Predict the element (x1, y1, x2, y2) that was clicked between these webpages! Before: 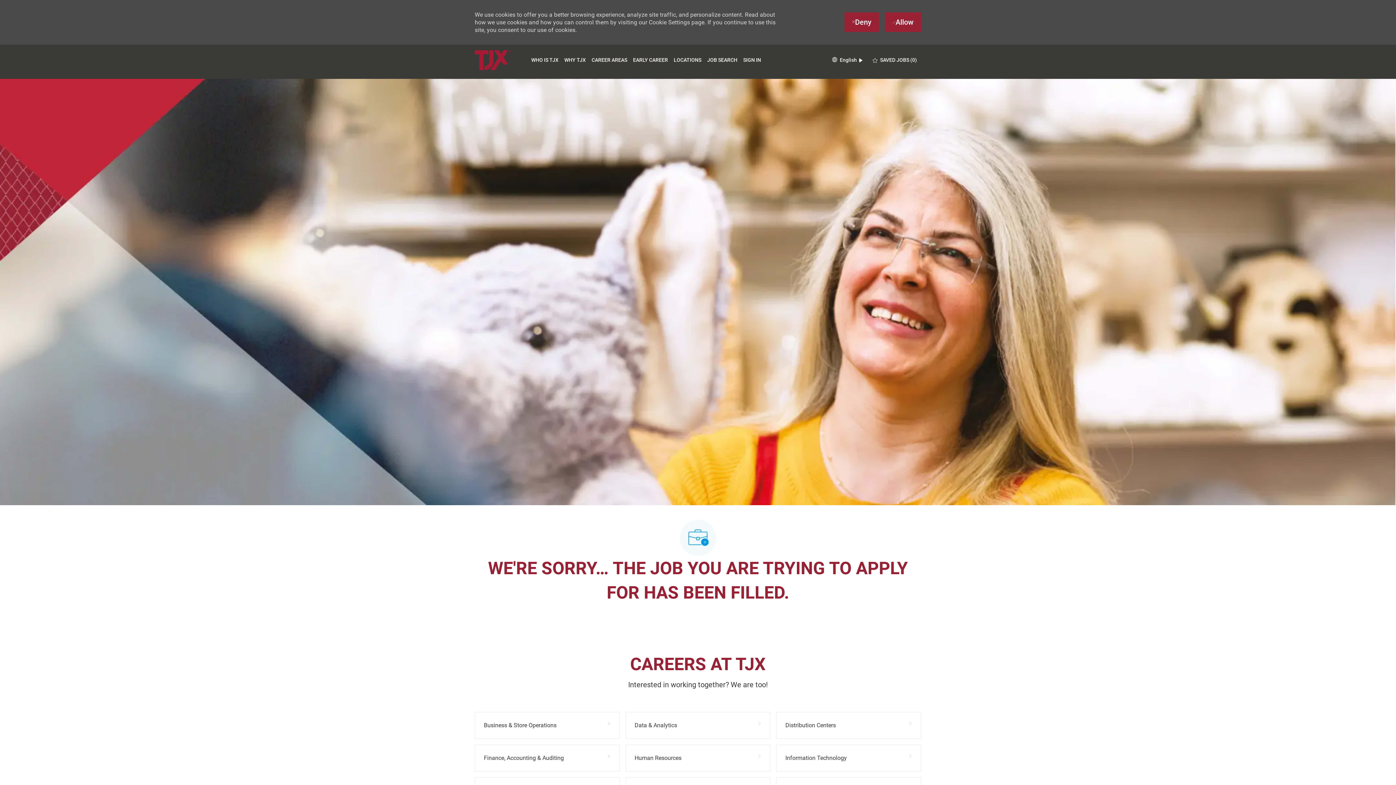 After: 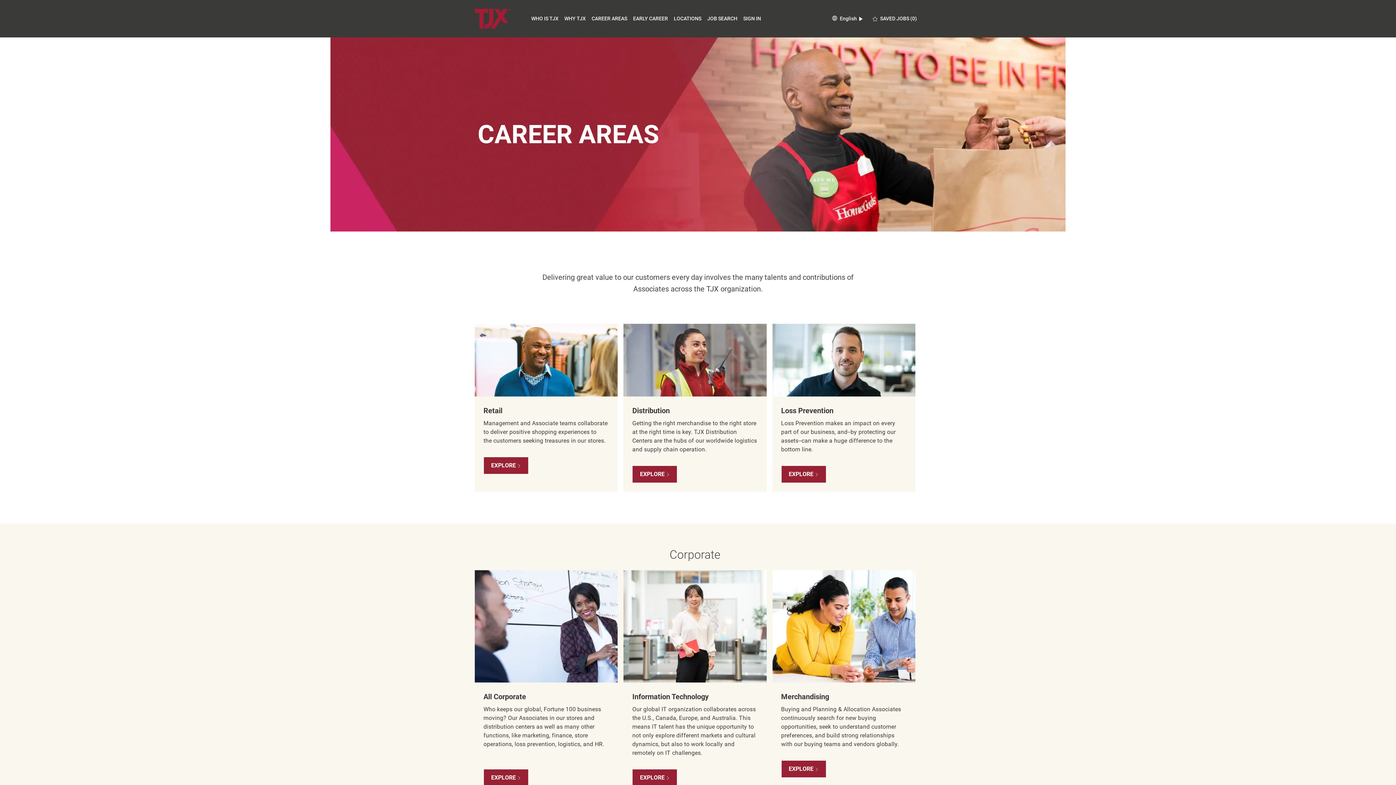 Action: label: Career Areas bbox: (591, 57, 627, 62)